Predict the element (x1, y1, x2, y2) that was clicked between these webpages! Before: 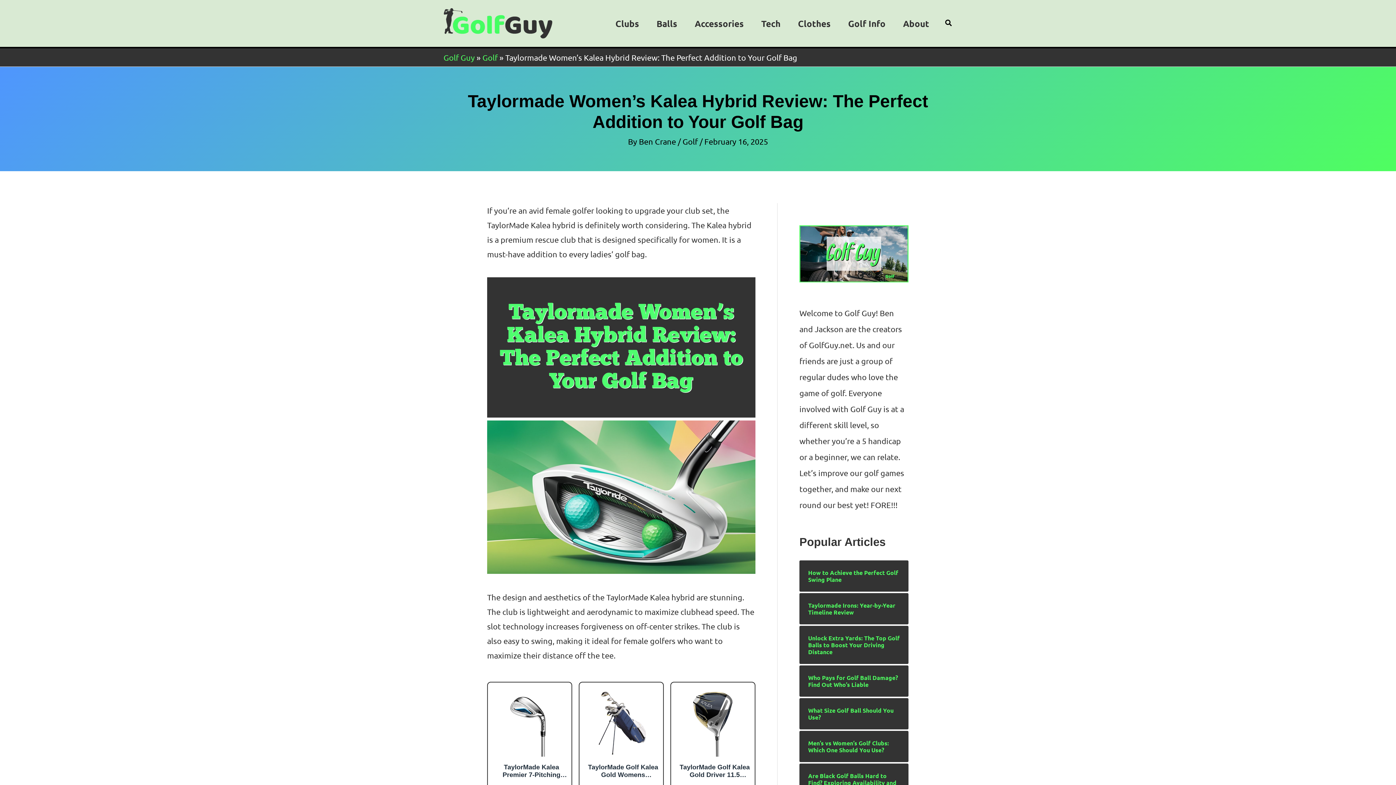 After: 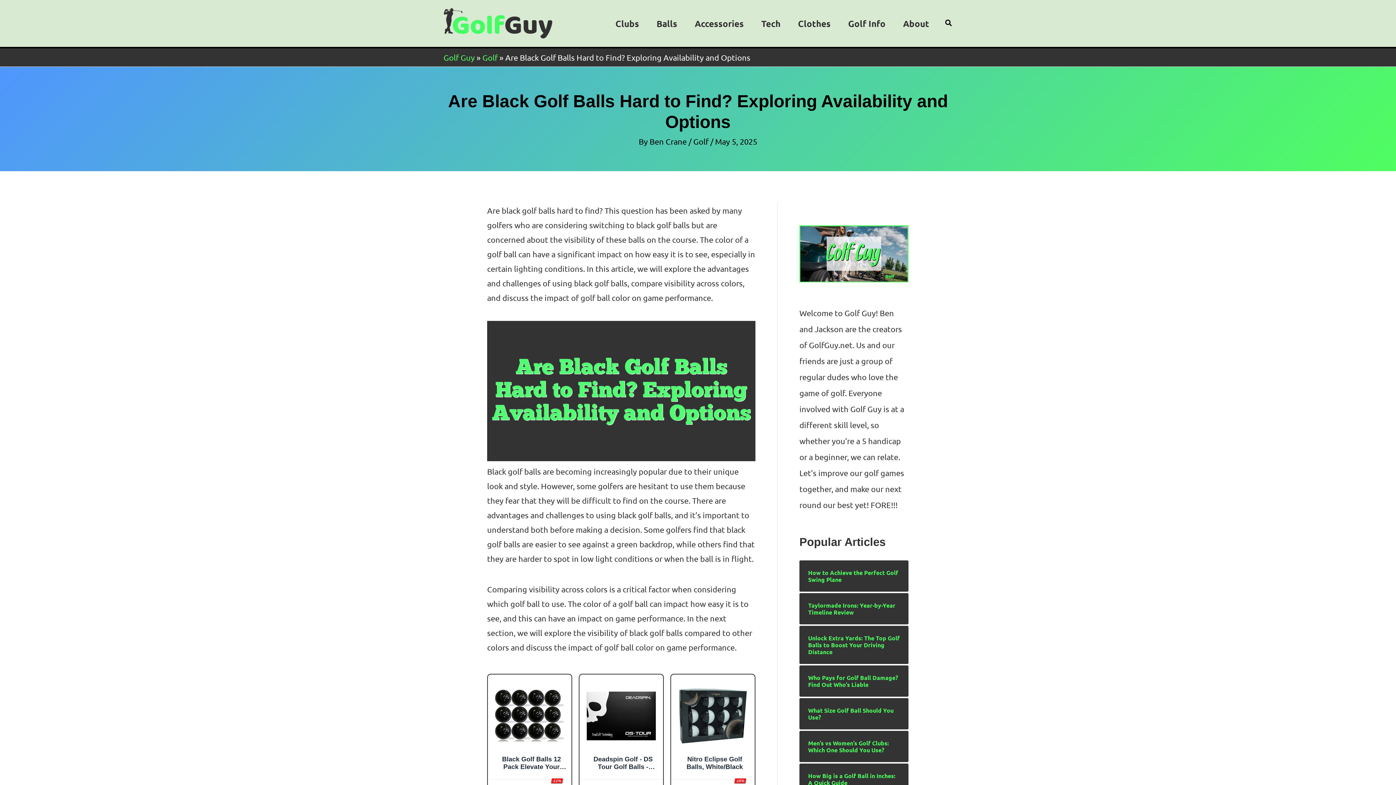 Action: label: Are Black Golf Balls Hard to Find? Exploring Availability and Options bbox: (808, 772, 900, 793)